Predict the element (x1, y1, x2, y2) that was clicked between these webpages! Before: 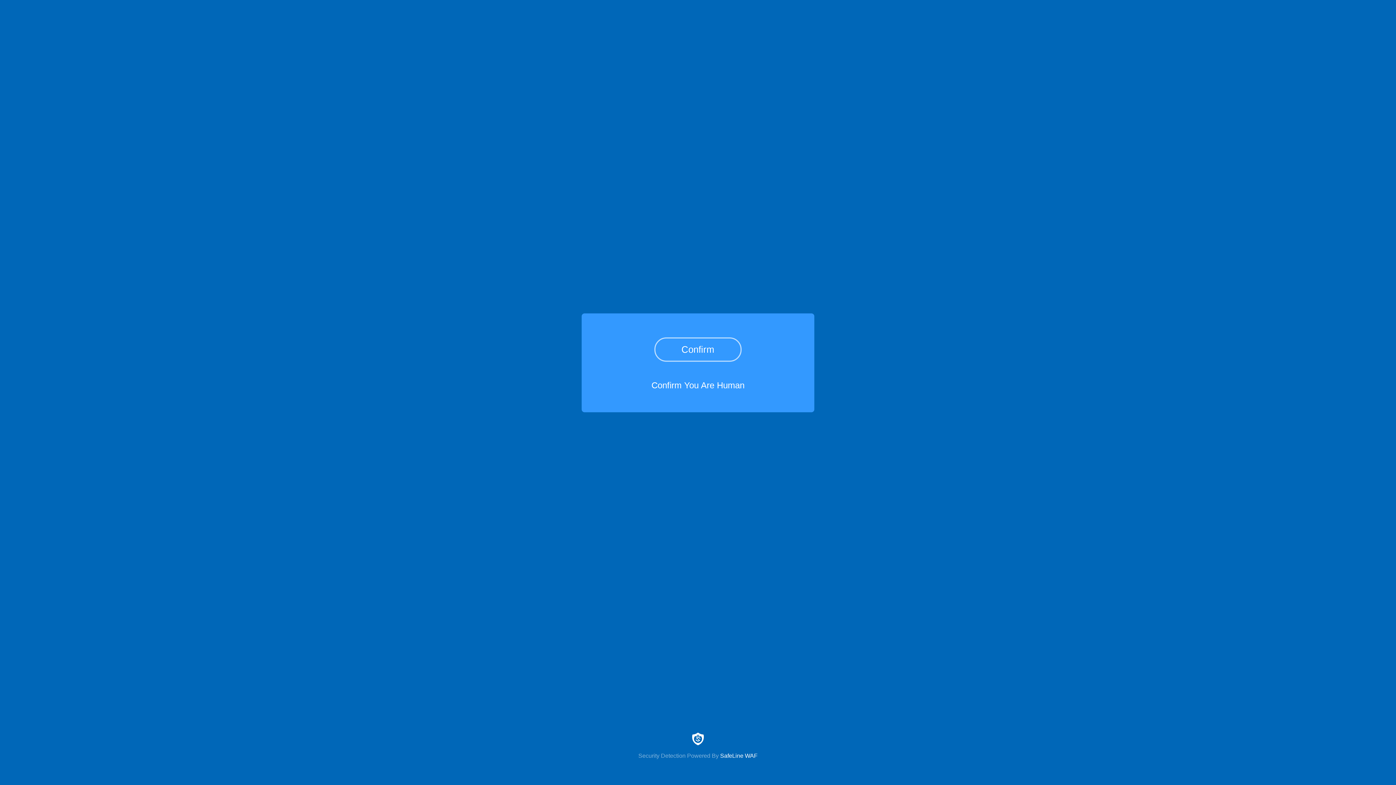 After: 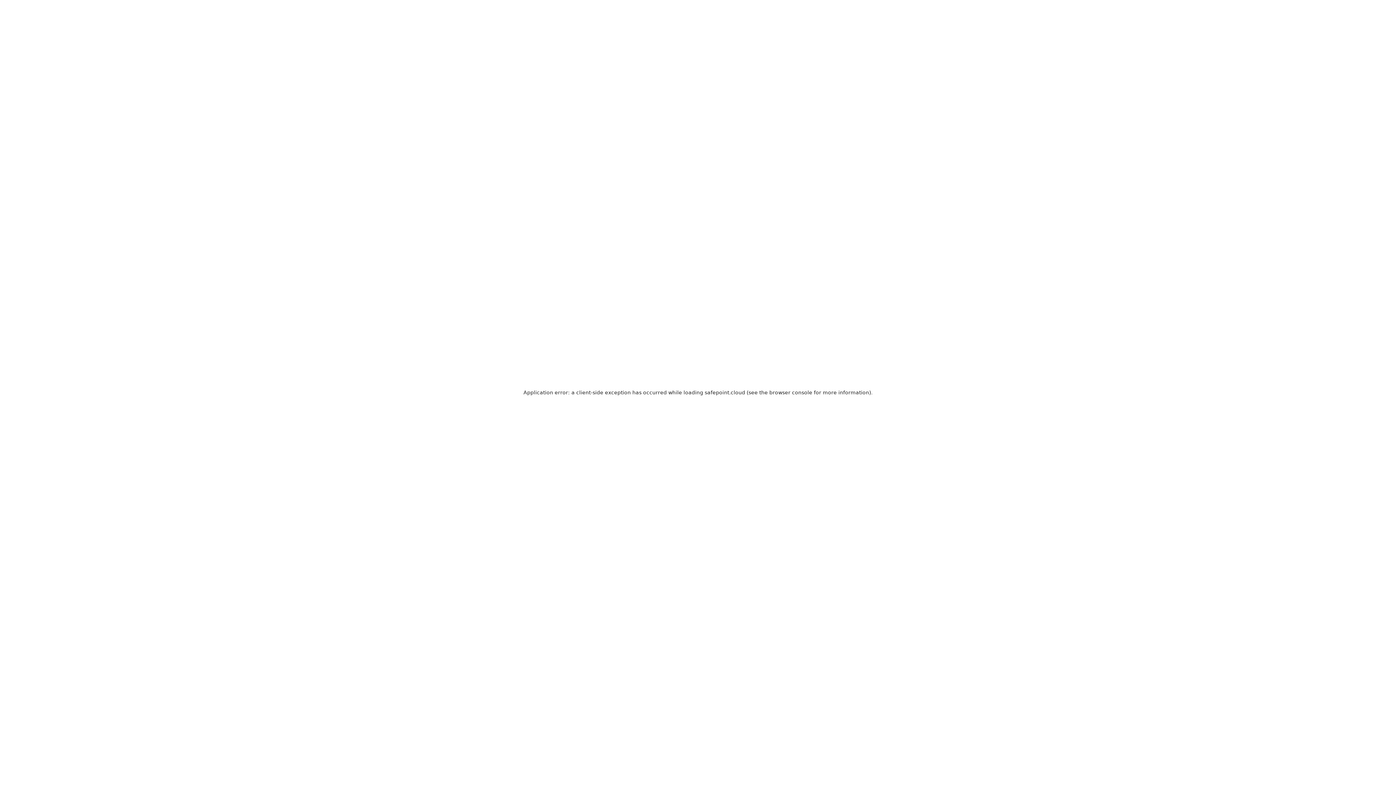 Action: bbox: (0, 733, 1396, 759) label: Security Detection Powered By SafeLine WAF